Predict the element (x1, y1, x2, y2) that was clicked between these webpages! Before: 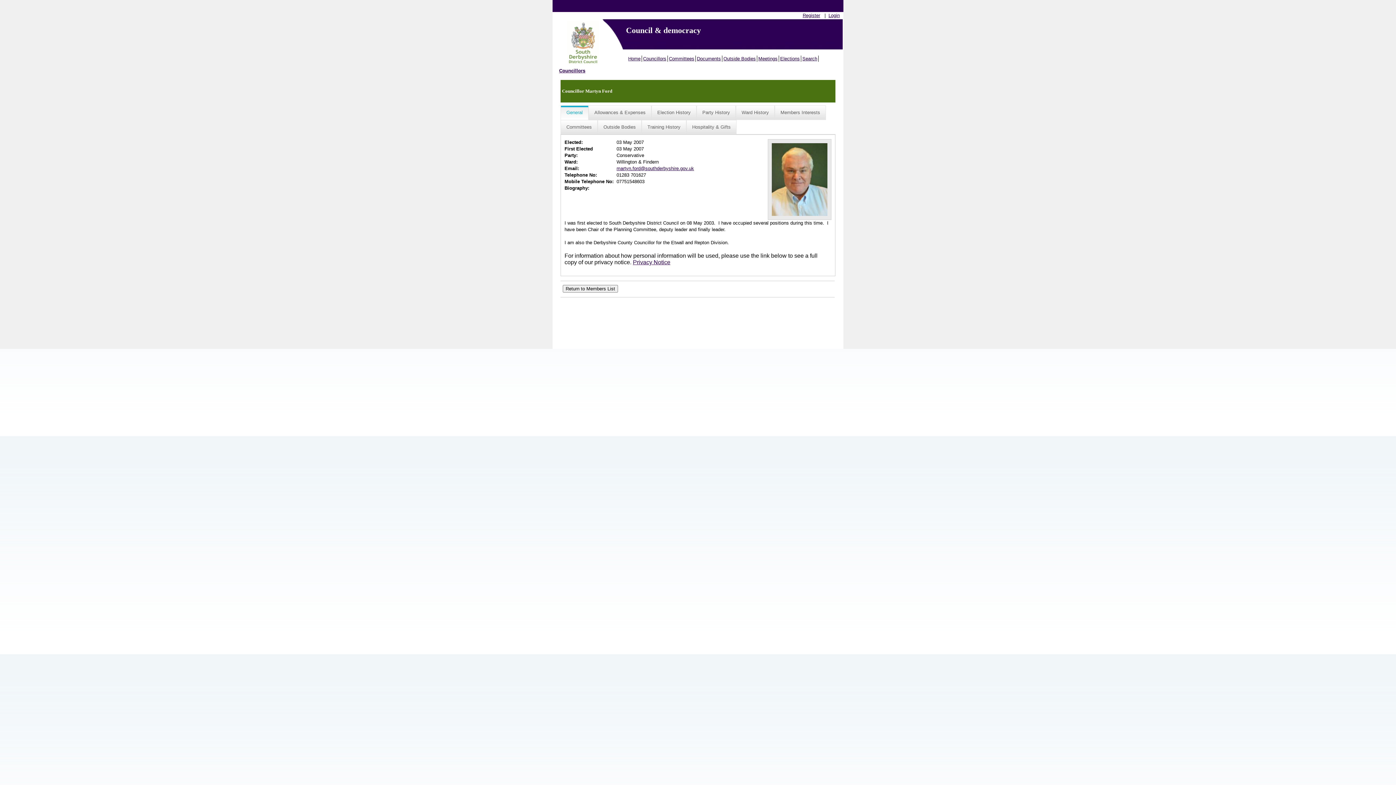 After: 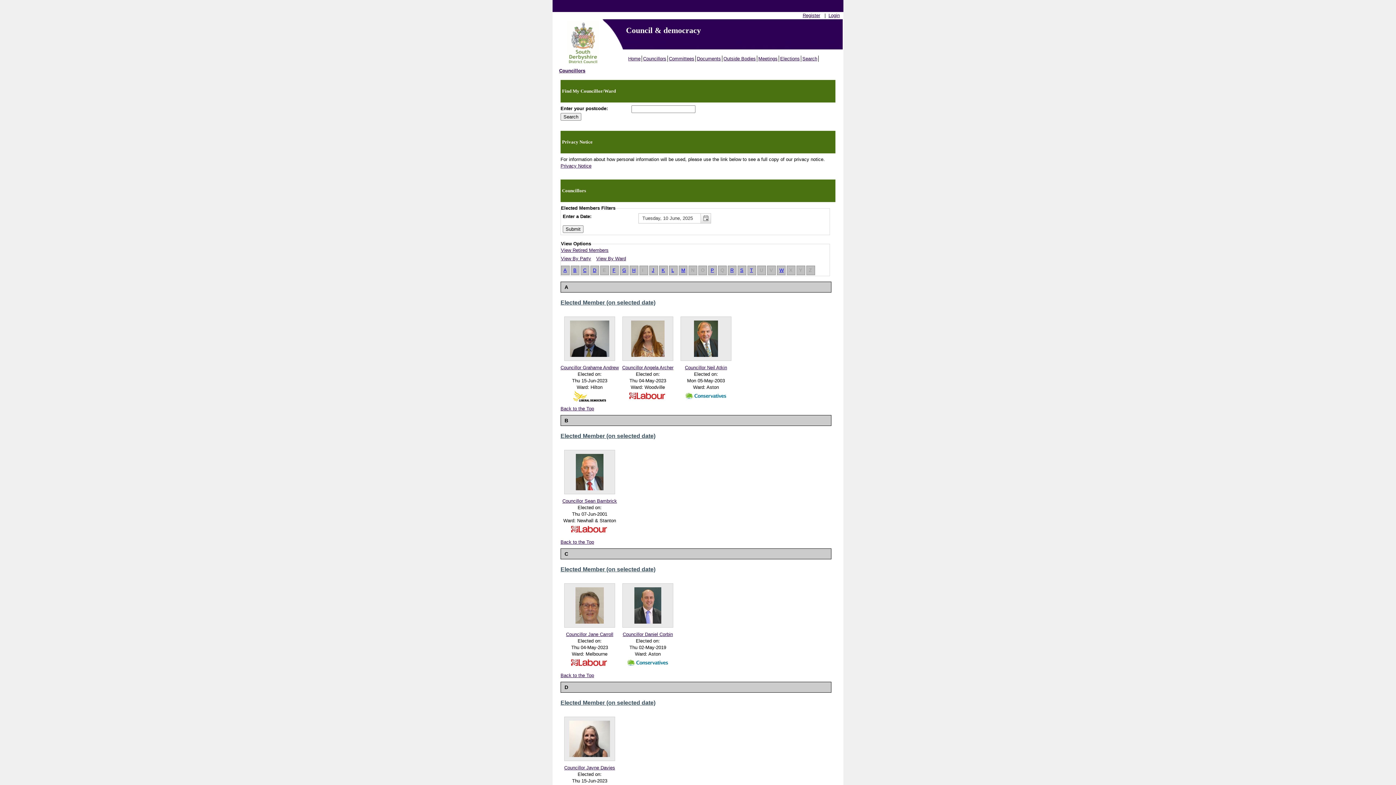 Action: bbox: (642, 55, 668, 61) label: Councillors